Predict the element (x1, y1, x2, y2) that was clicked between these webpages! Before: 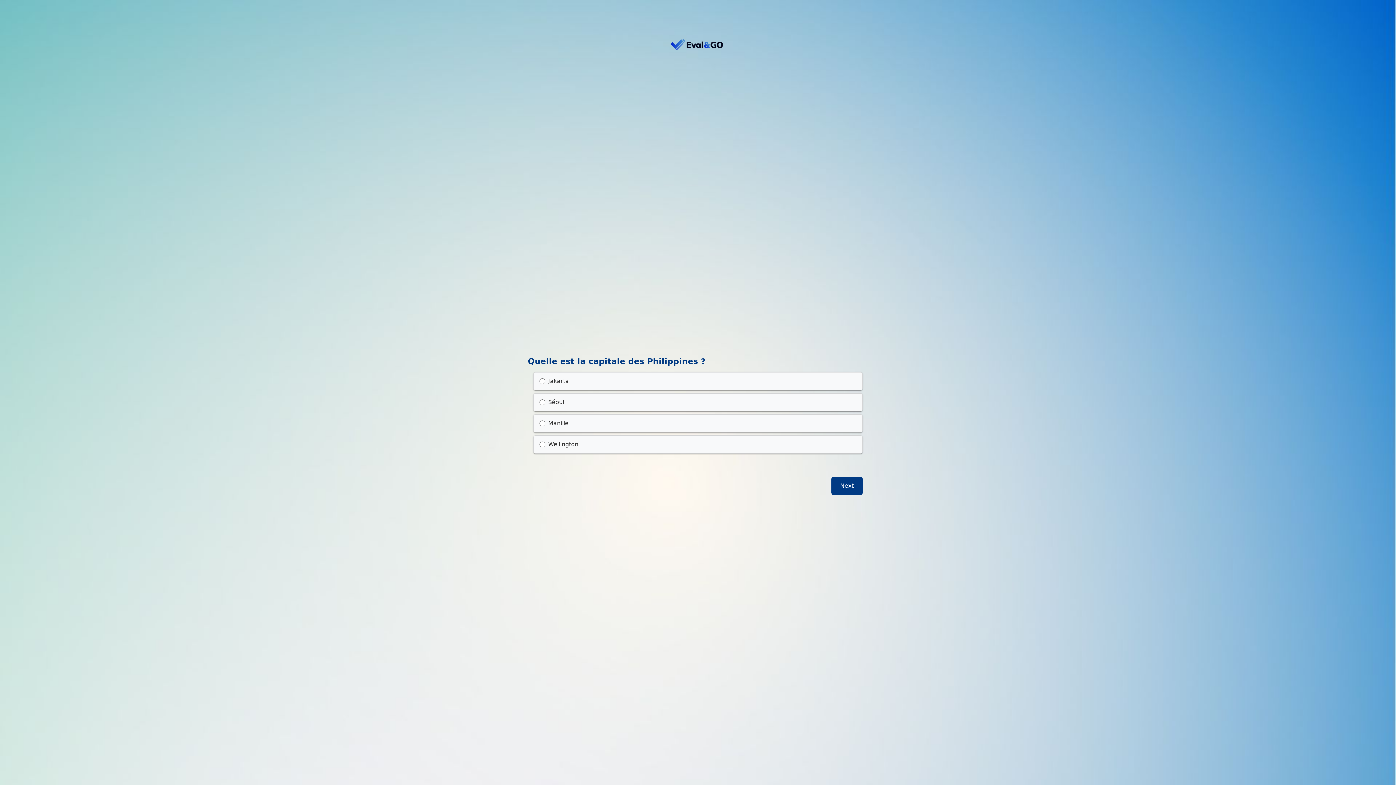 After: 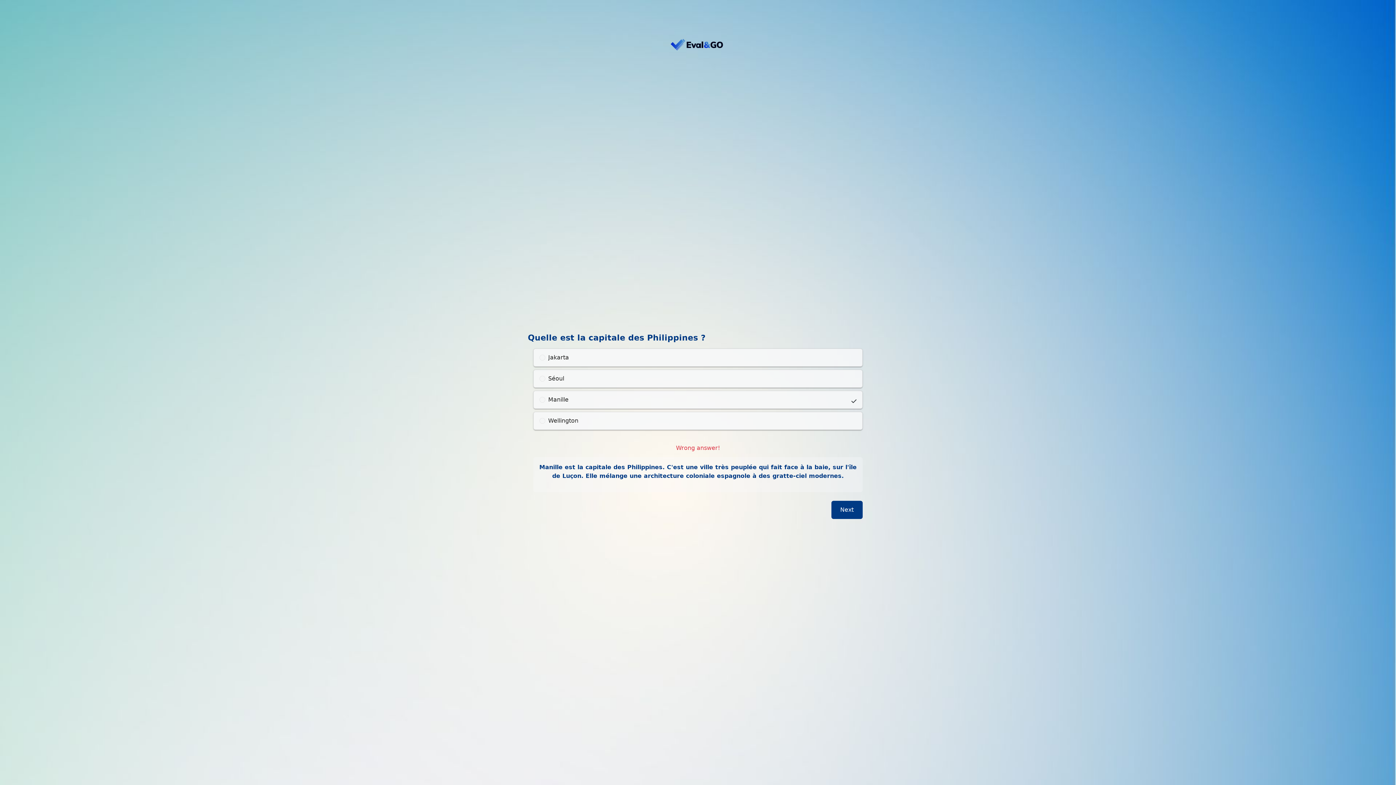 Action: bbox: (831, 477, 862, 495) label: Next